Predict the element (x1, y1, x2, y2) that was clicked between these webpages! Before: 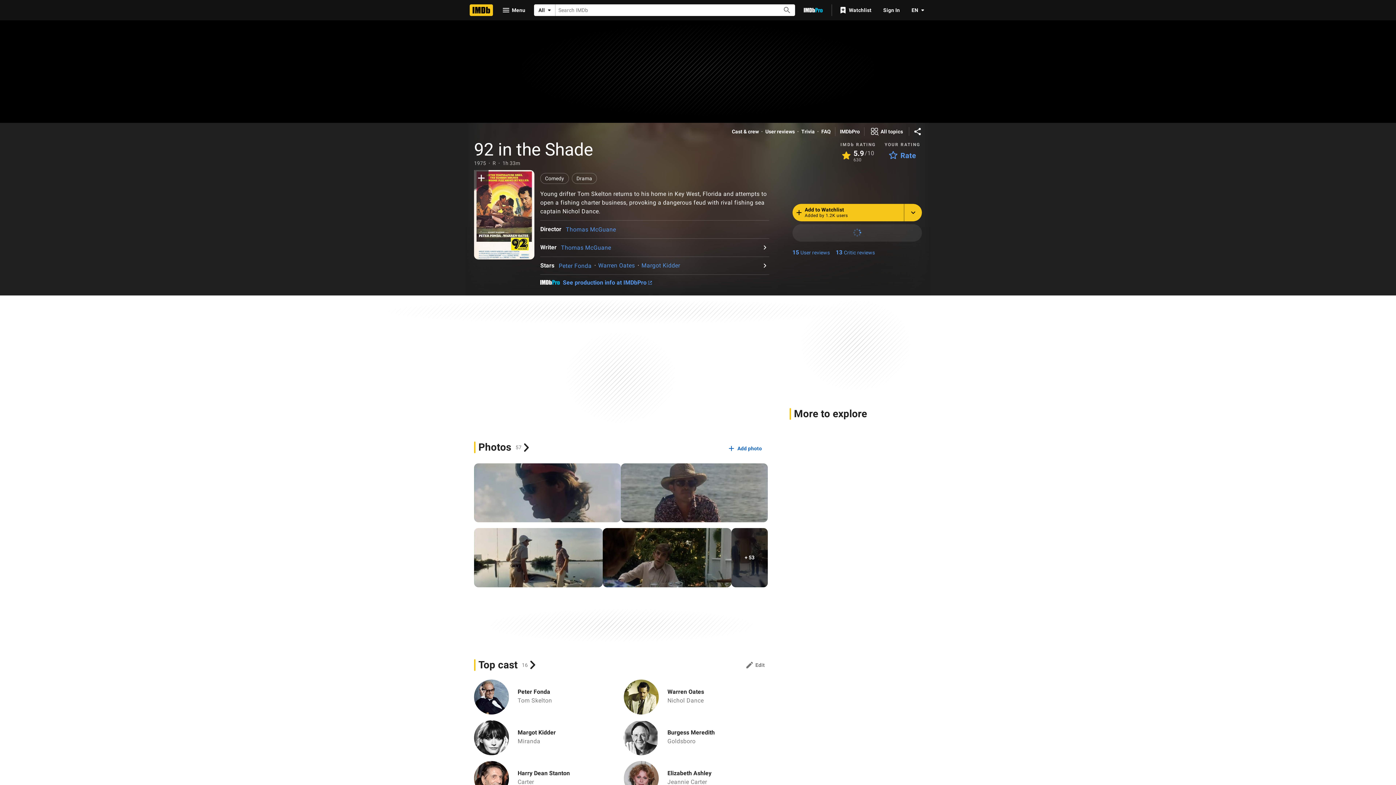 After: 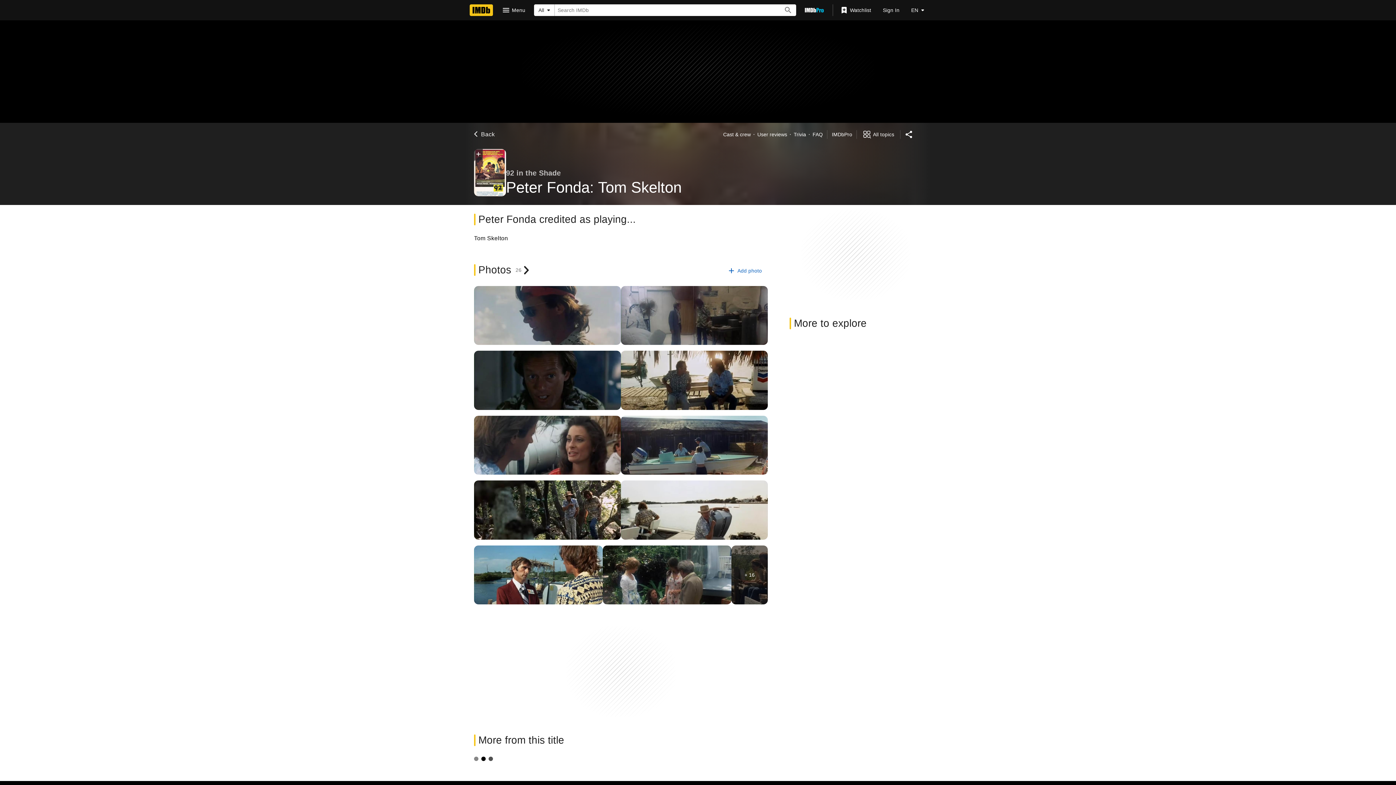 Action: label: Tom Skelton bbox: (517, 697, 552, 704)